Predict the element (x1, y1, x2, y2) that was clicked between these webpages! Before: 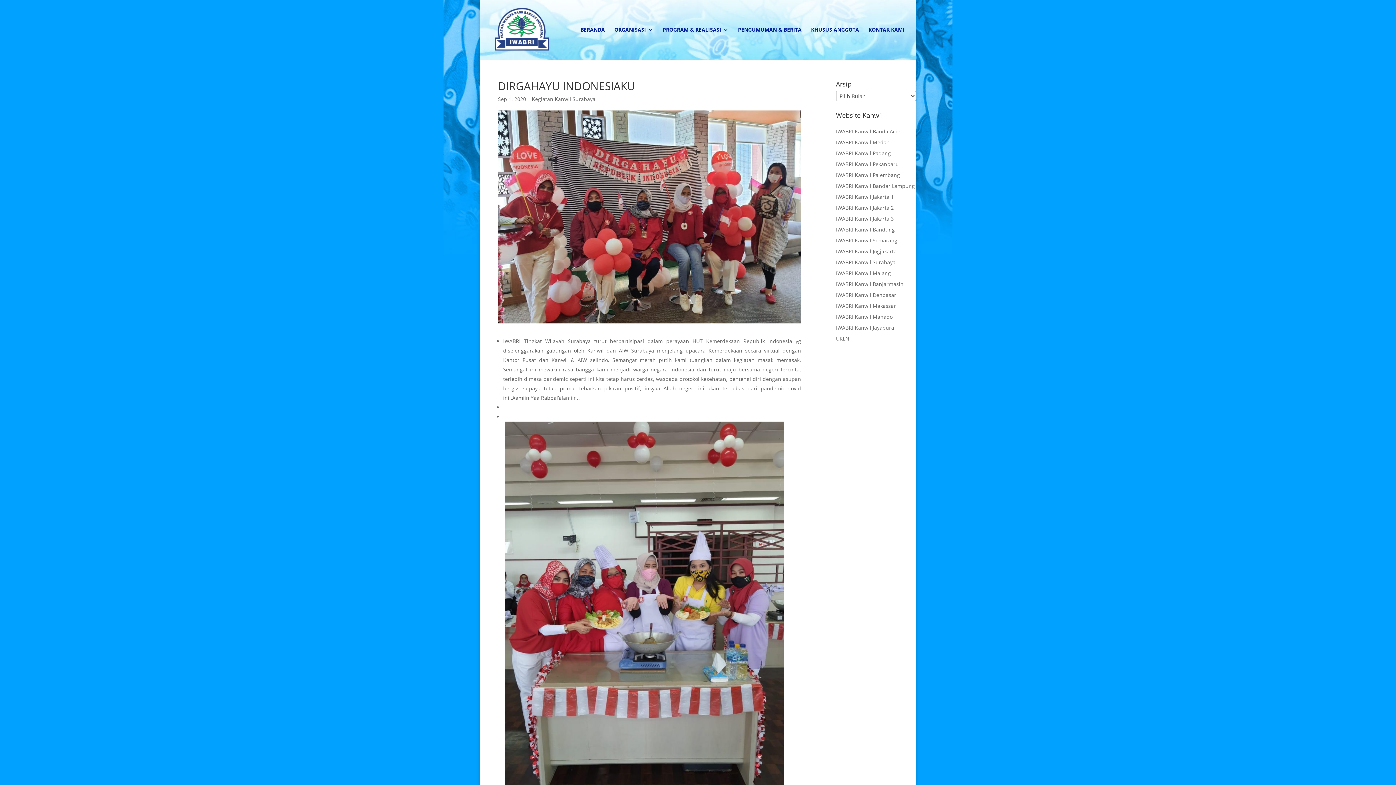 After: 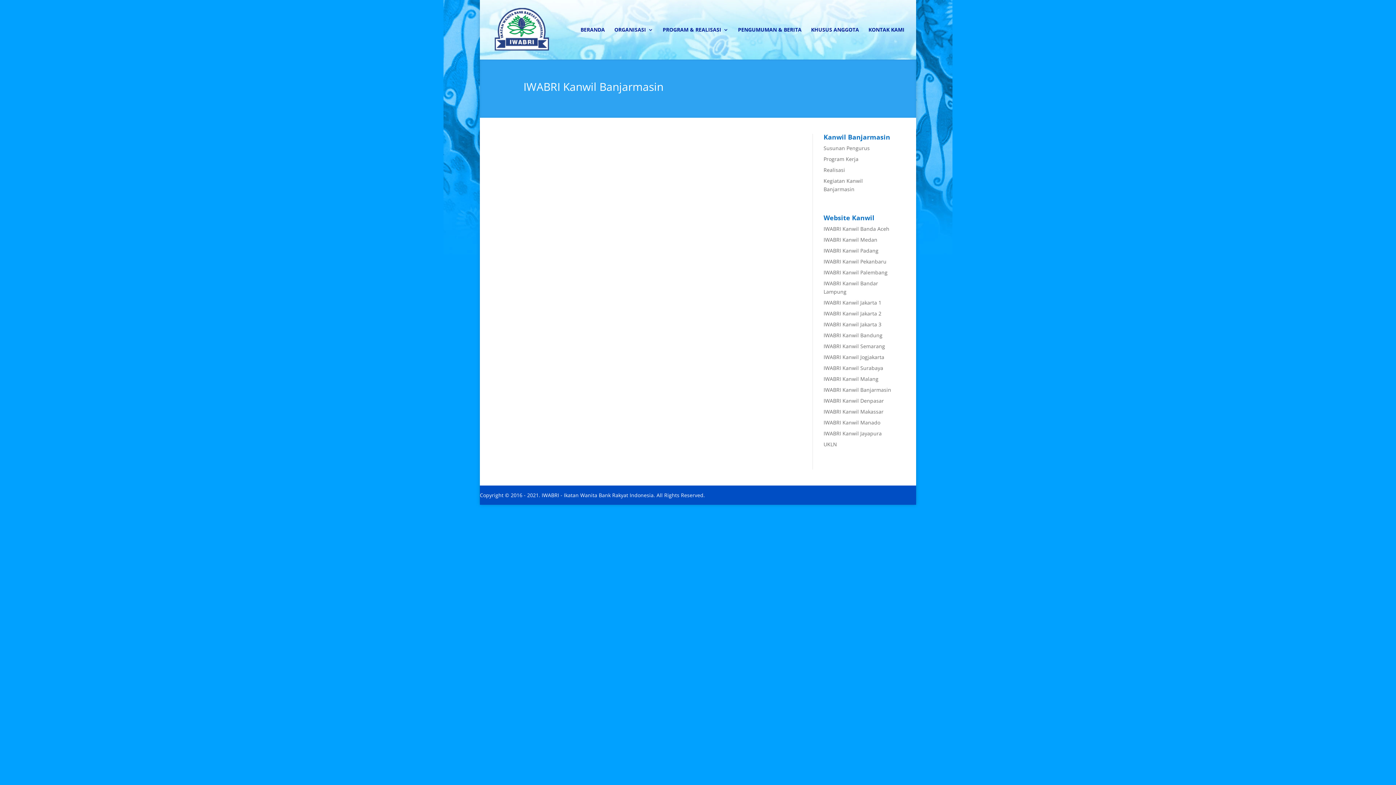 Action: label: IWABRI Kanwil Banjarmasin bbox: (836, 280, 903, 287)